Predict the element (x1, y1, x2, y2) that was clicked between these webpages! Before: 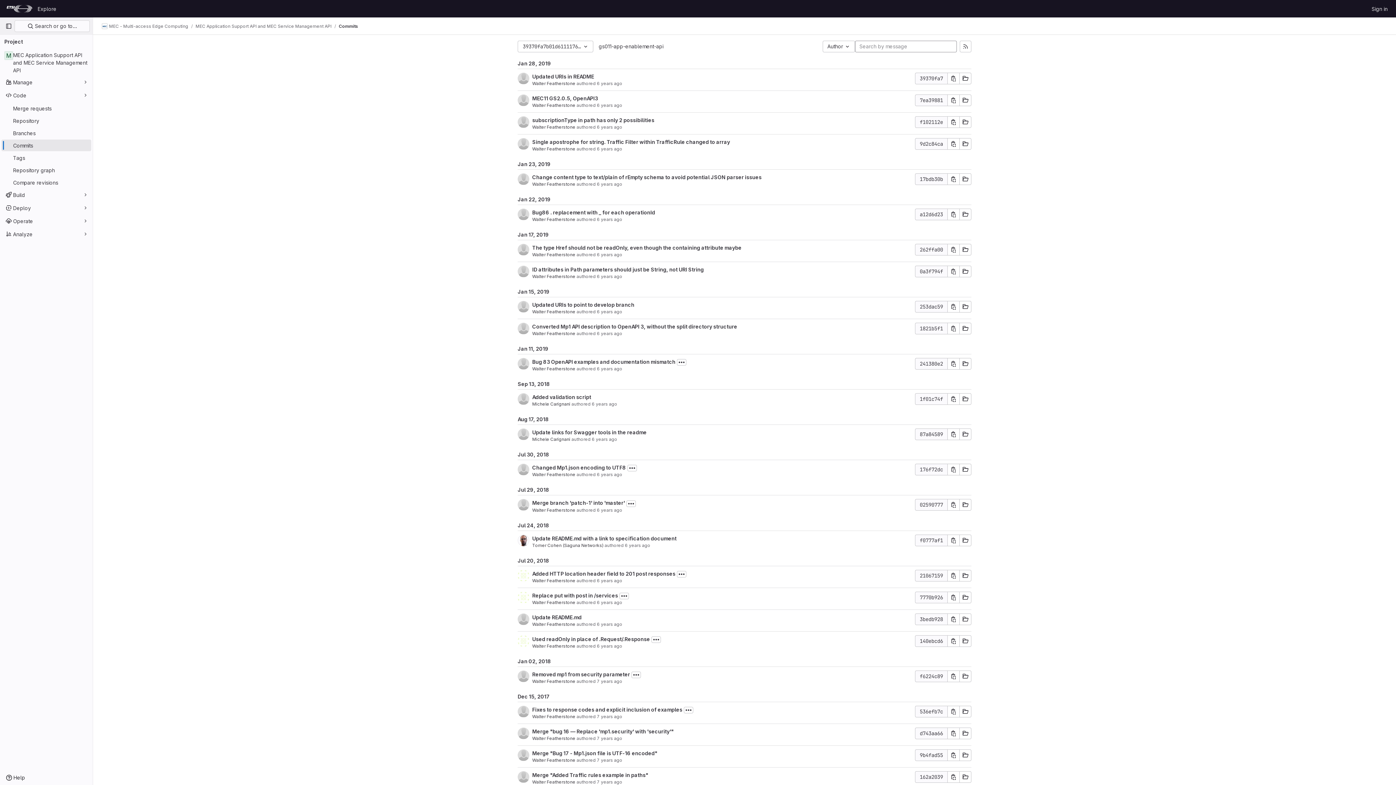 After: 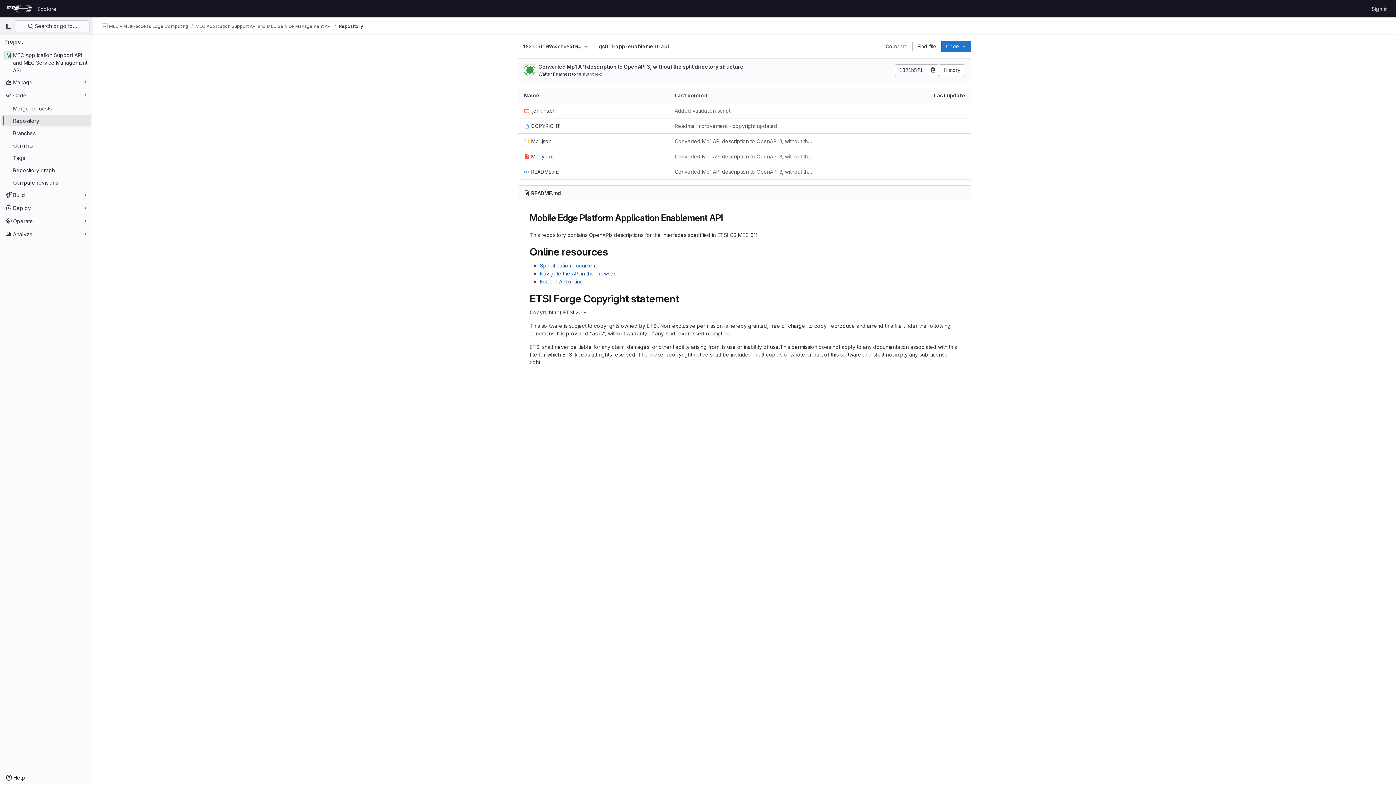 Action: bbox: (960, 322, 971, 334)